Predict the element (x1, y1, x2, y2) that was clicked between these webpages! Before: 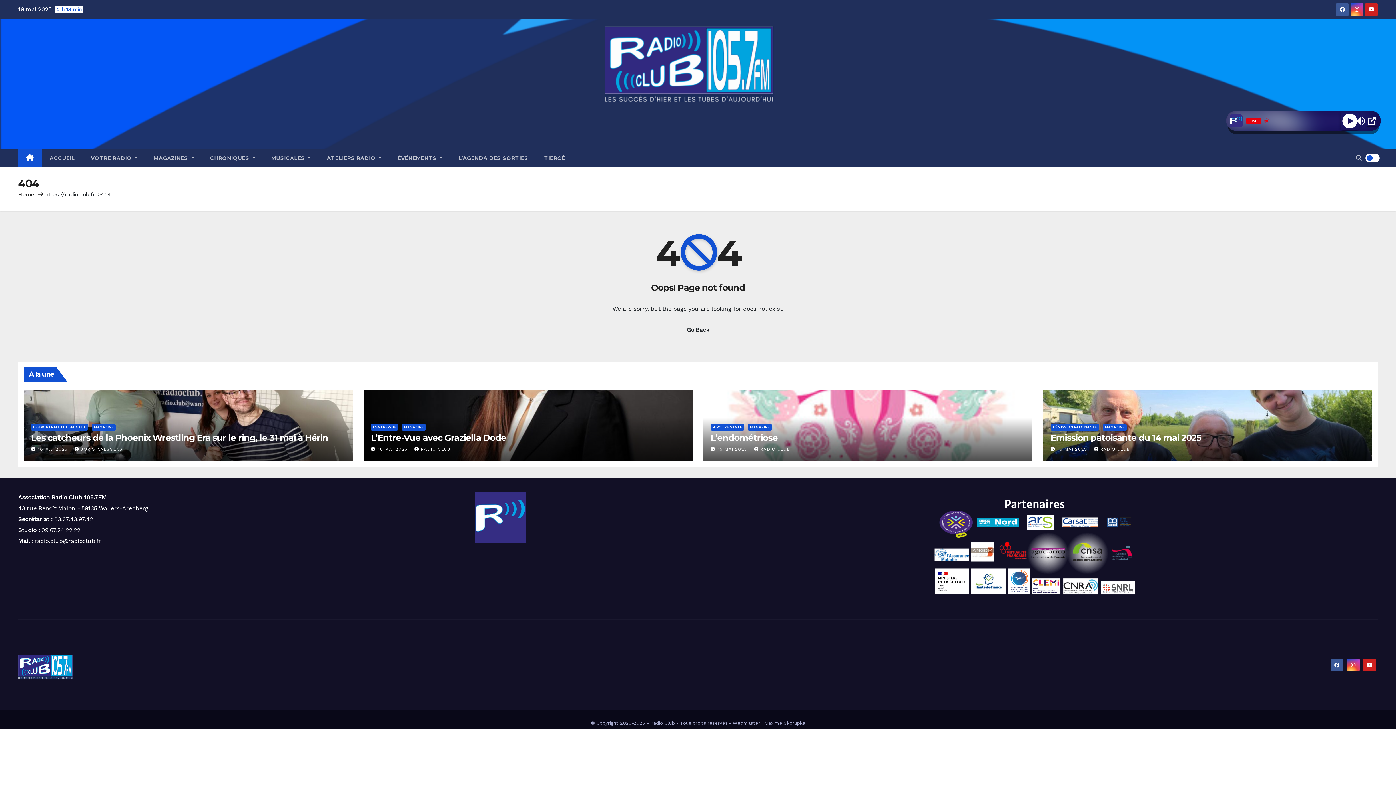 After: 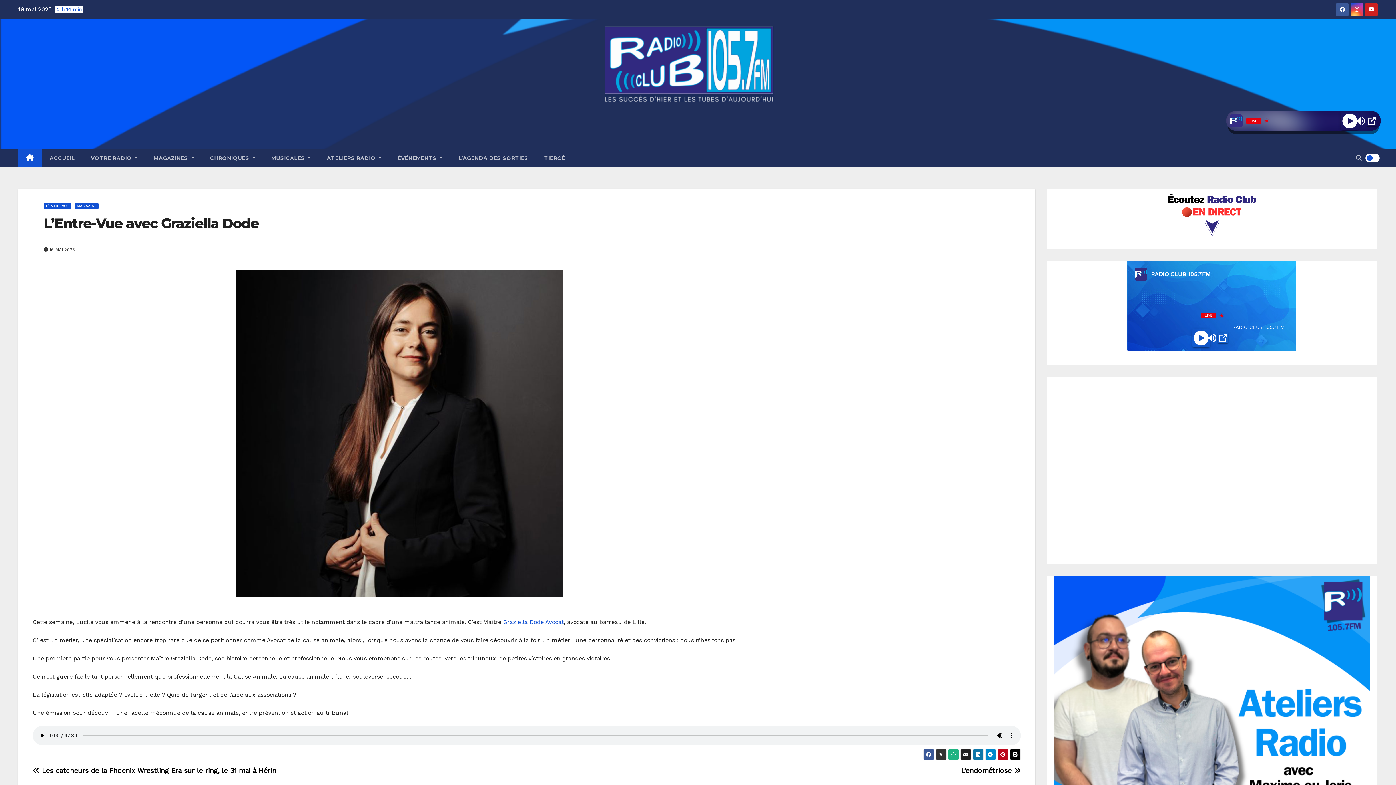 Action: label: L’Entre-Vue avec Graziella Dode bbox: (370, 432, 506, 443)